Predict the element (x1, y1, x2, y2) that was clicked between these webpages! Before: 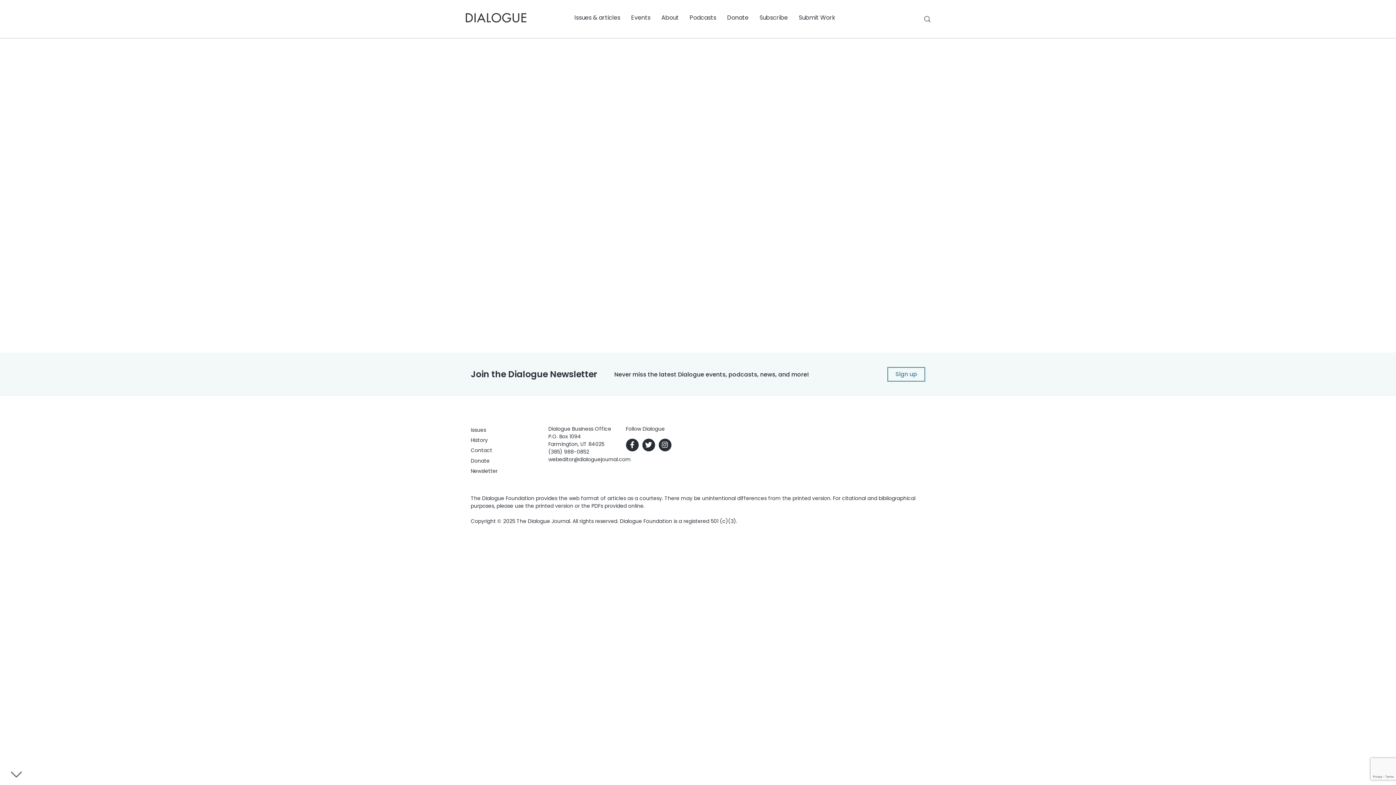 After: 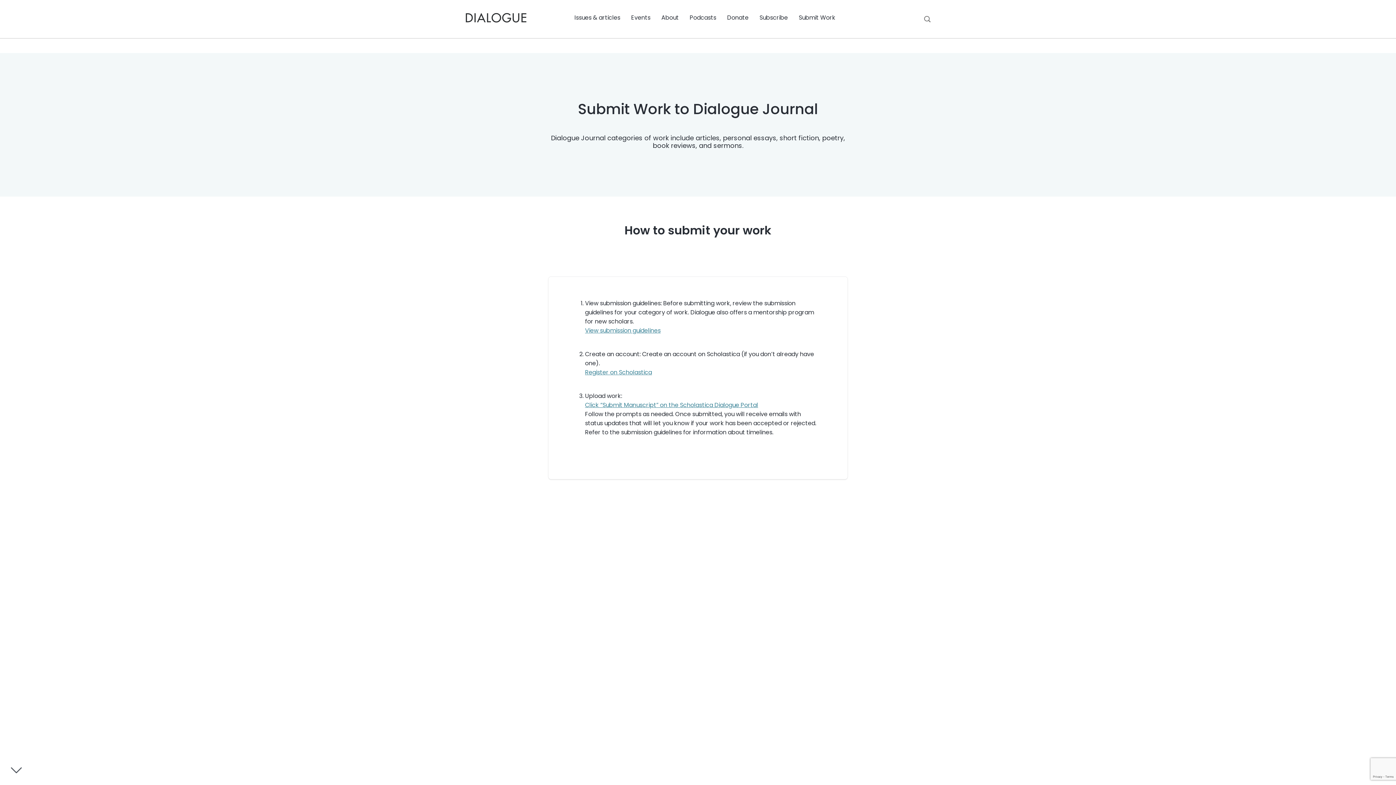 Action: label: Submit Work bbox: (798, 12, 835, 22)